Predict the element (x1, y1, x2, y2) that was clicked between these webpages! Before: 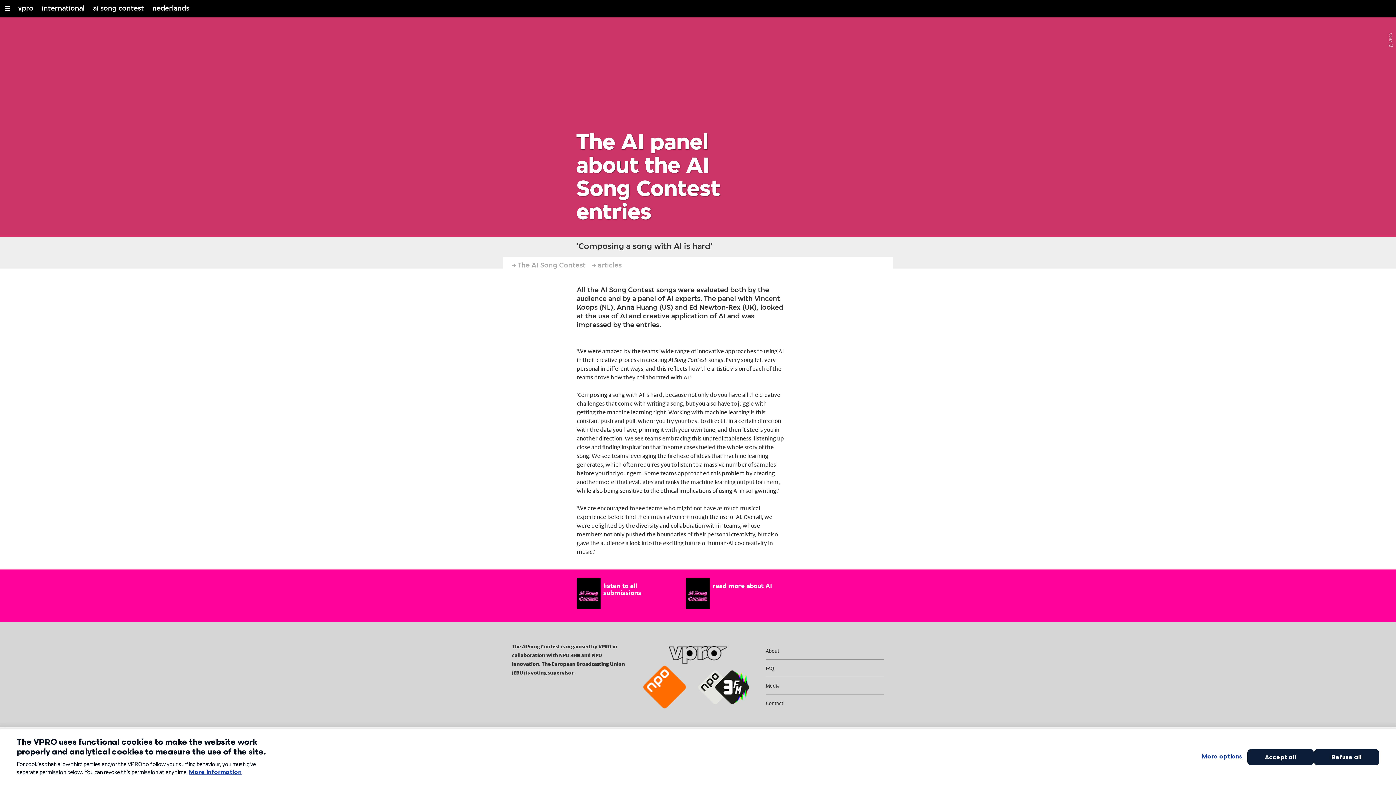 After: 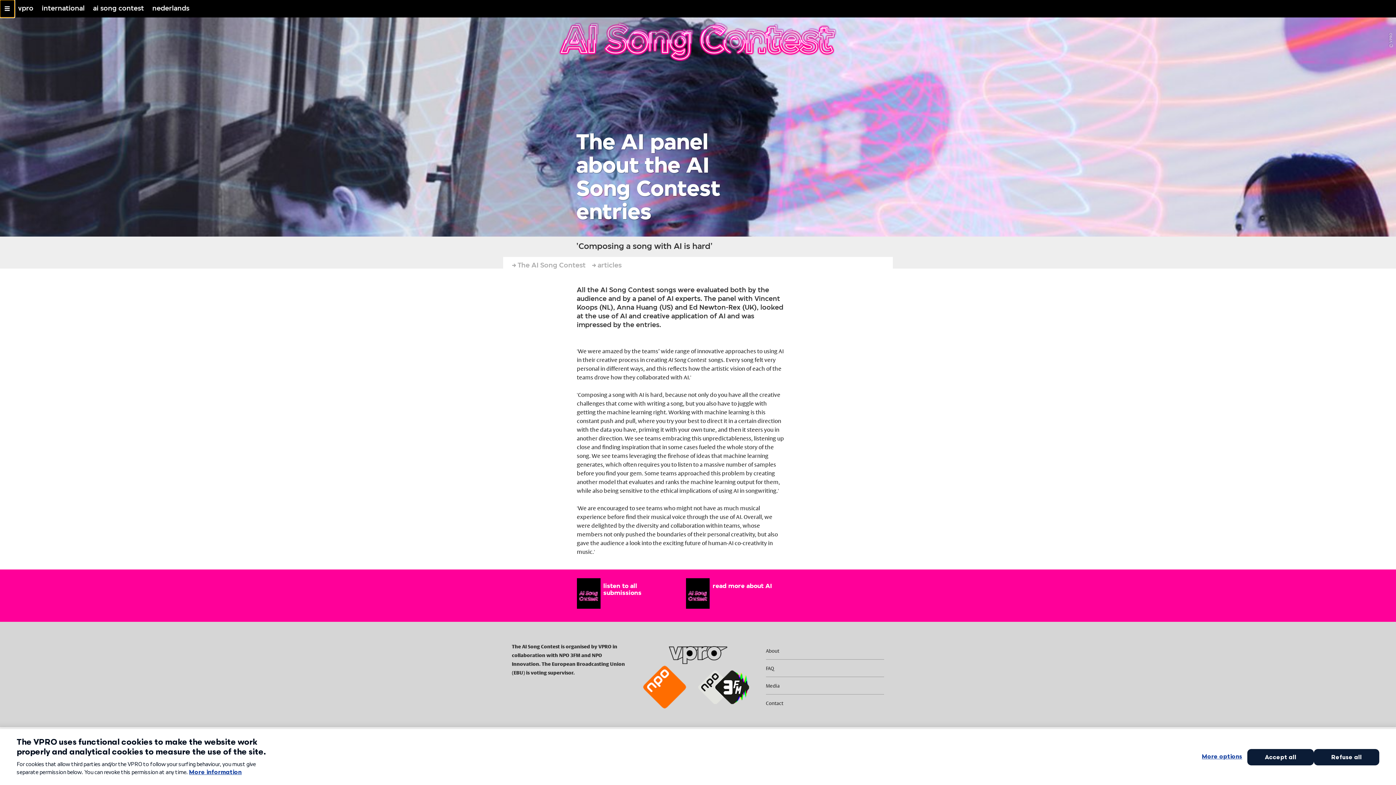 Action: bbox: (0, 0, 14, 17) label: Open/Close Menu